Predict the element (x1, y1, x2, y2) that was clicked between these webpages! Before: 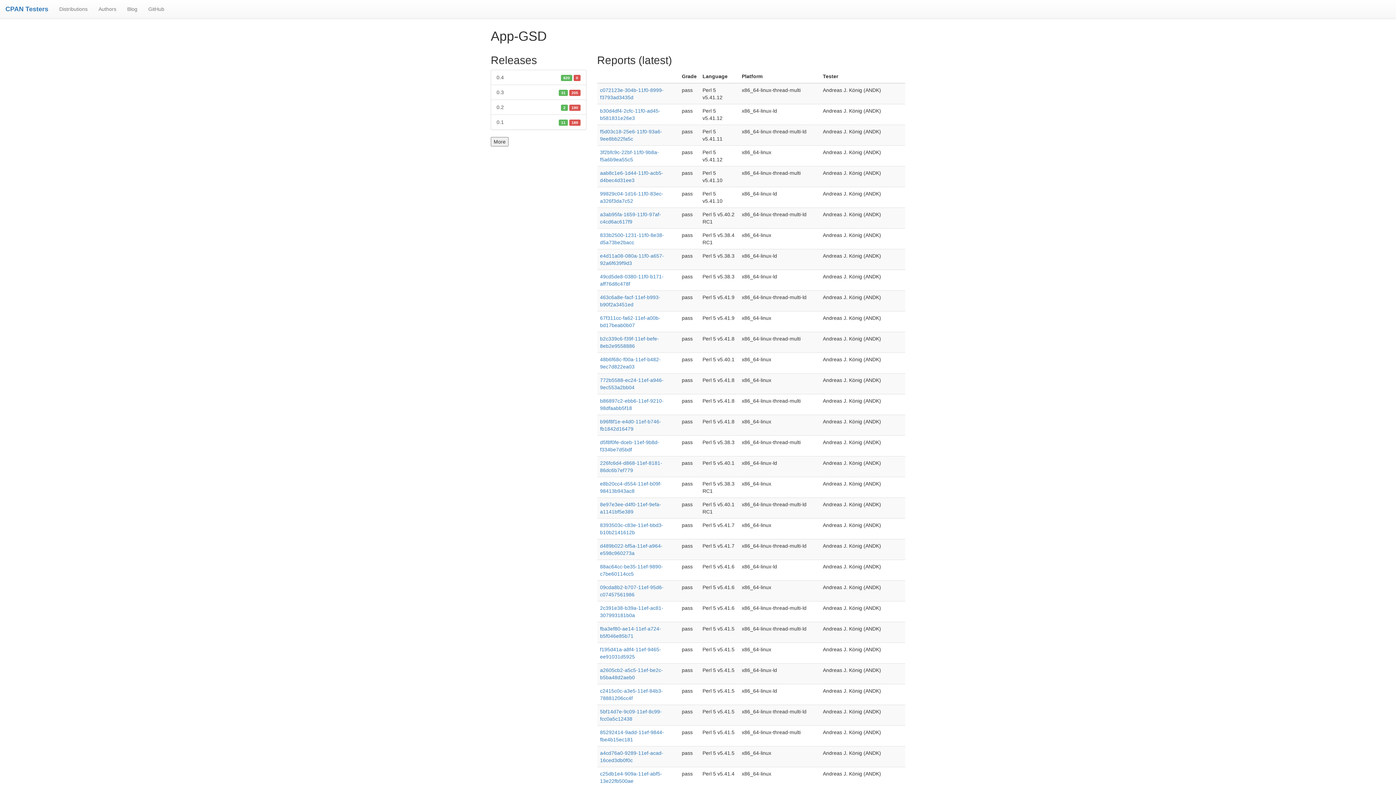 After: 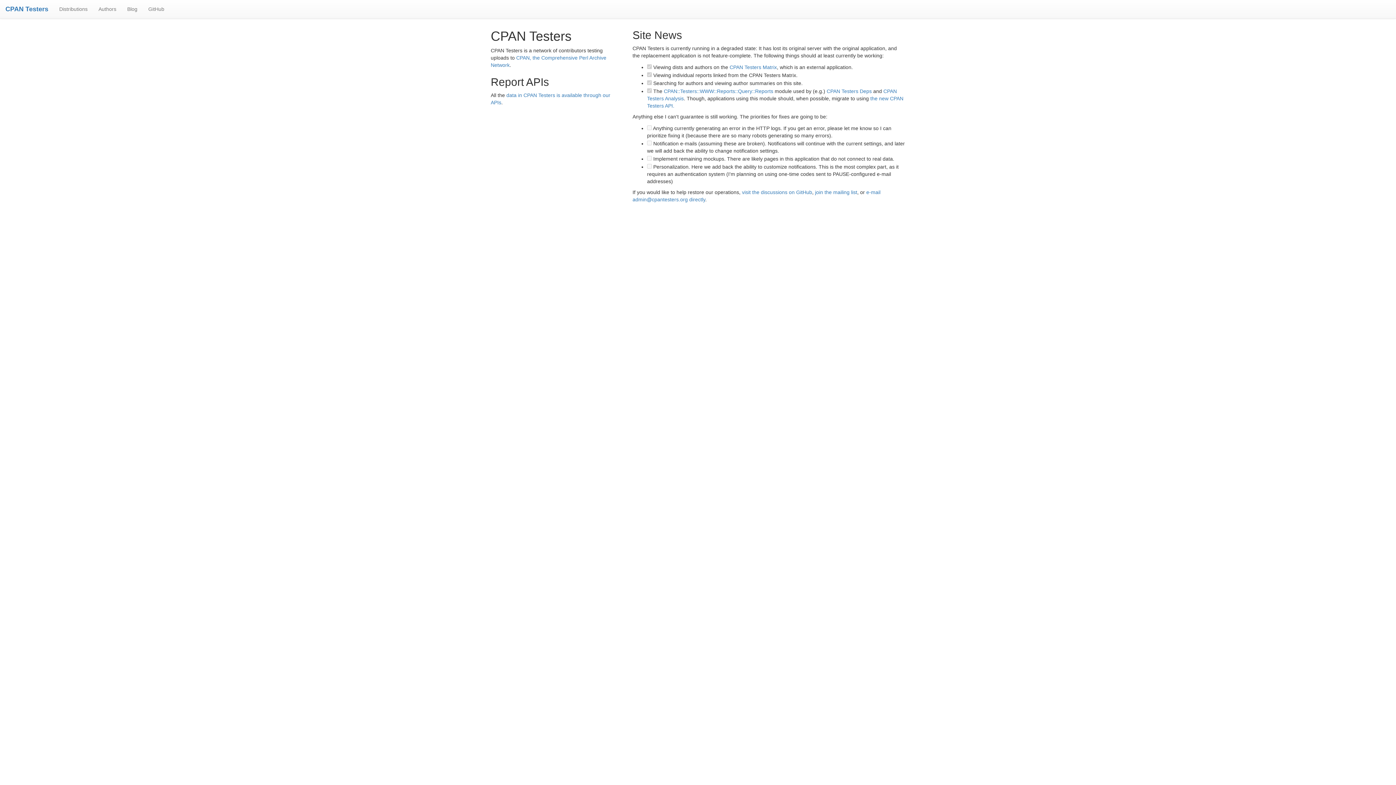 Action: bbox: (5, 5, 48, 12) label: CPAN Testers